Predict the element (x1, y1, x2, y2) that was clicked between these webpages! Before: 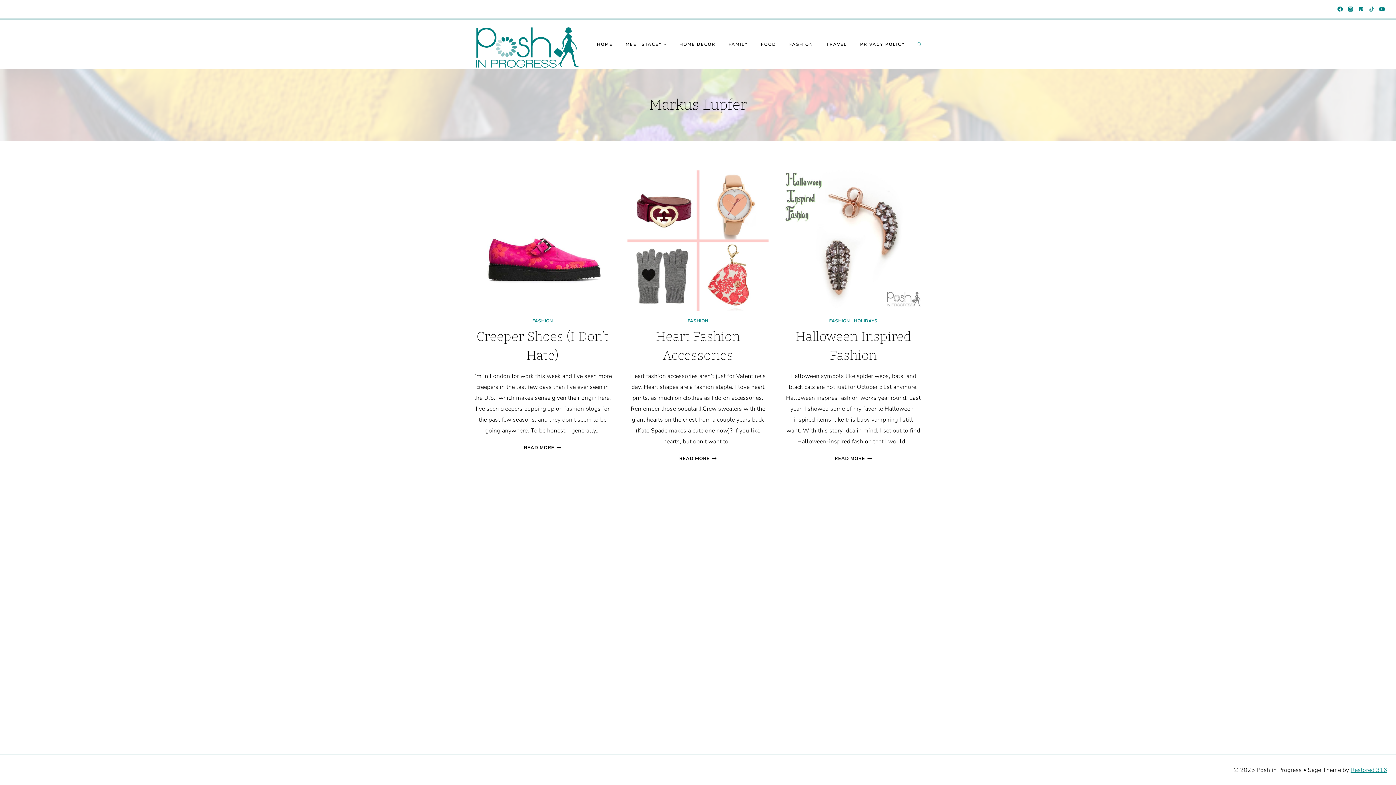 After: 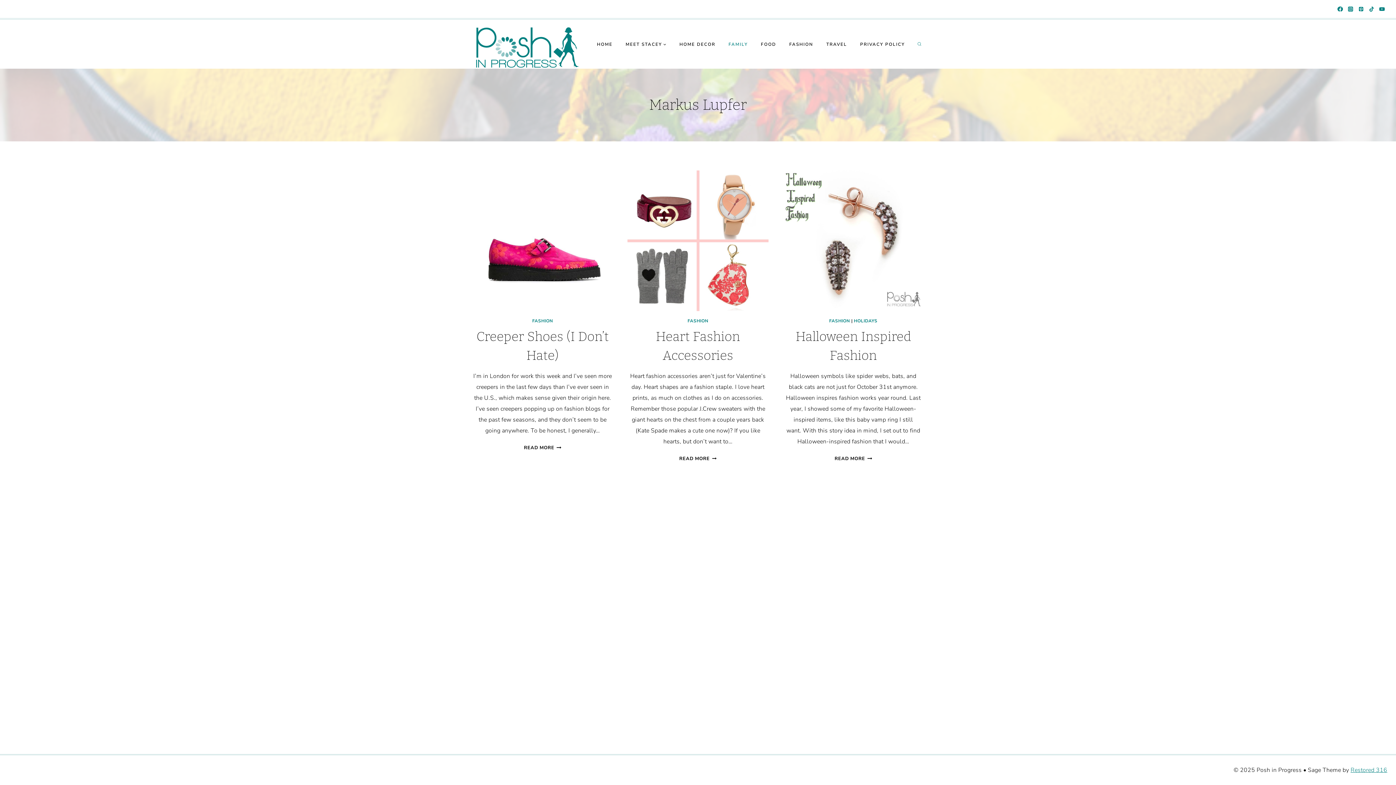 Action: bbox: (722, 35, 754, 52) label: FAMILY